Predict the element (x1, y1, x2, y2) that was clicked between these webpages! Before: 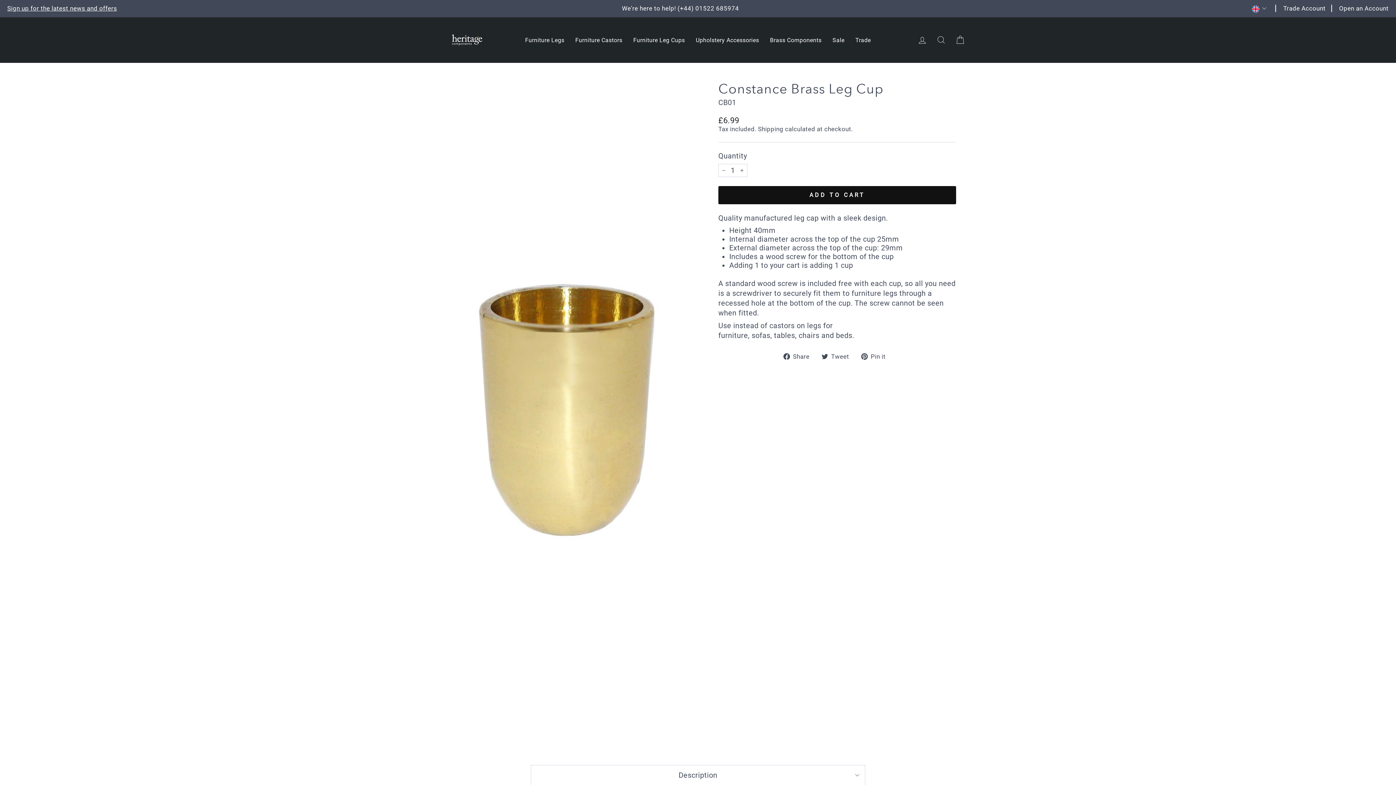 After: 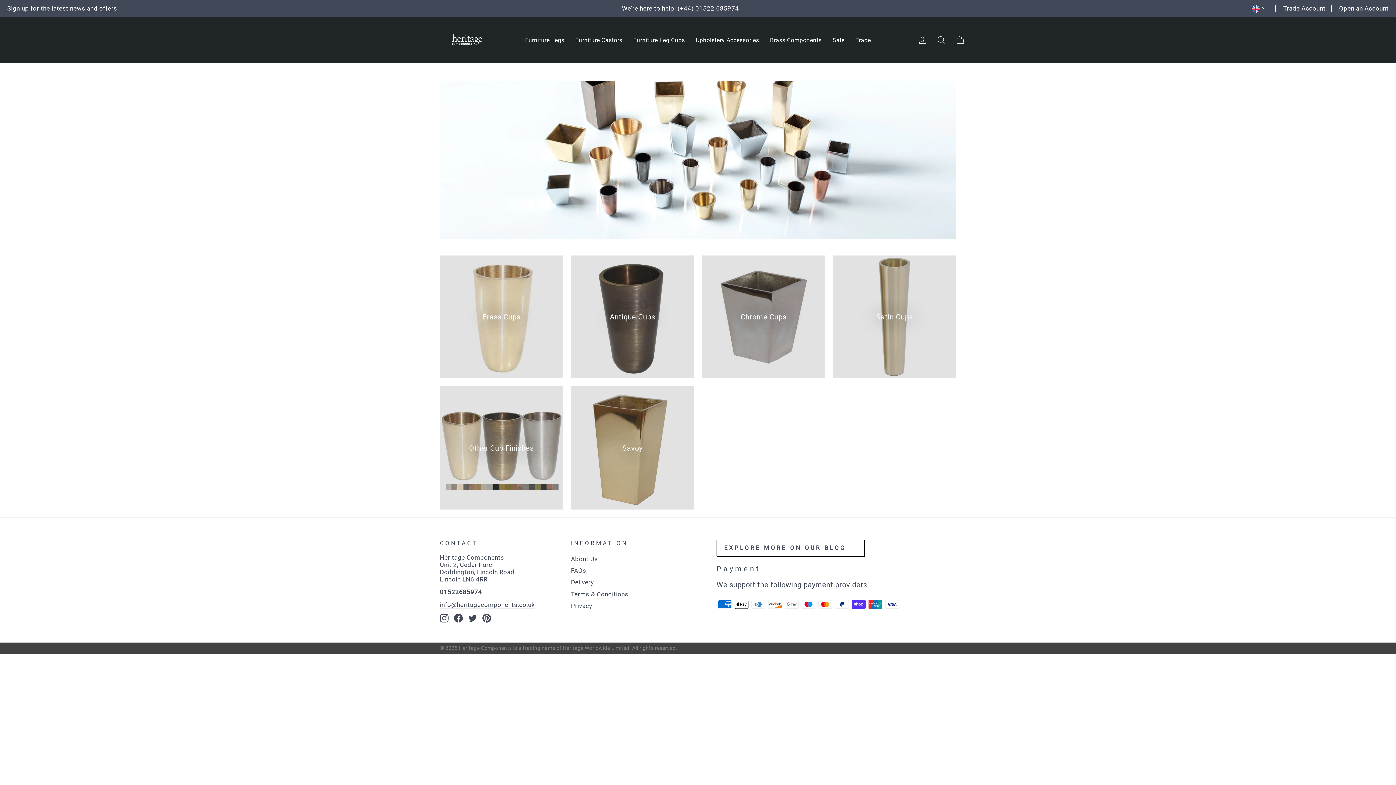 Action: label: Furniture Leg Cups bbox: (628, 33, 690, 46)